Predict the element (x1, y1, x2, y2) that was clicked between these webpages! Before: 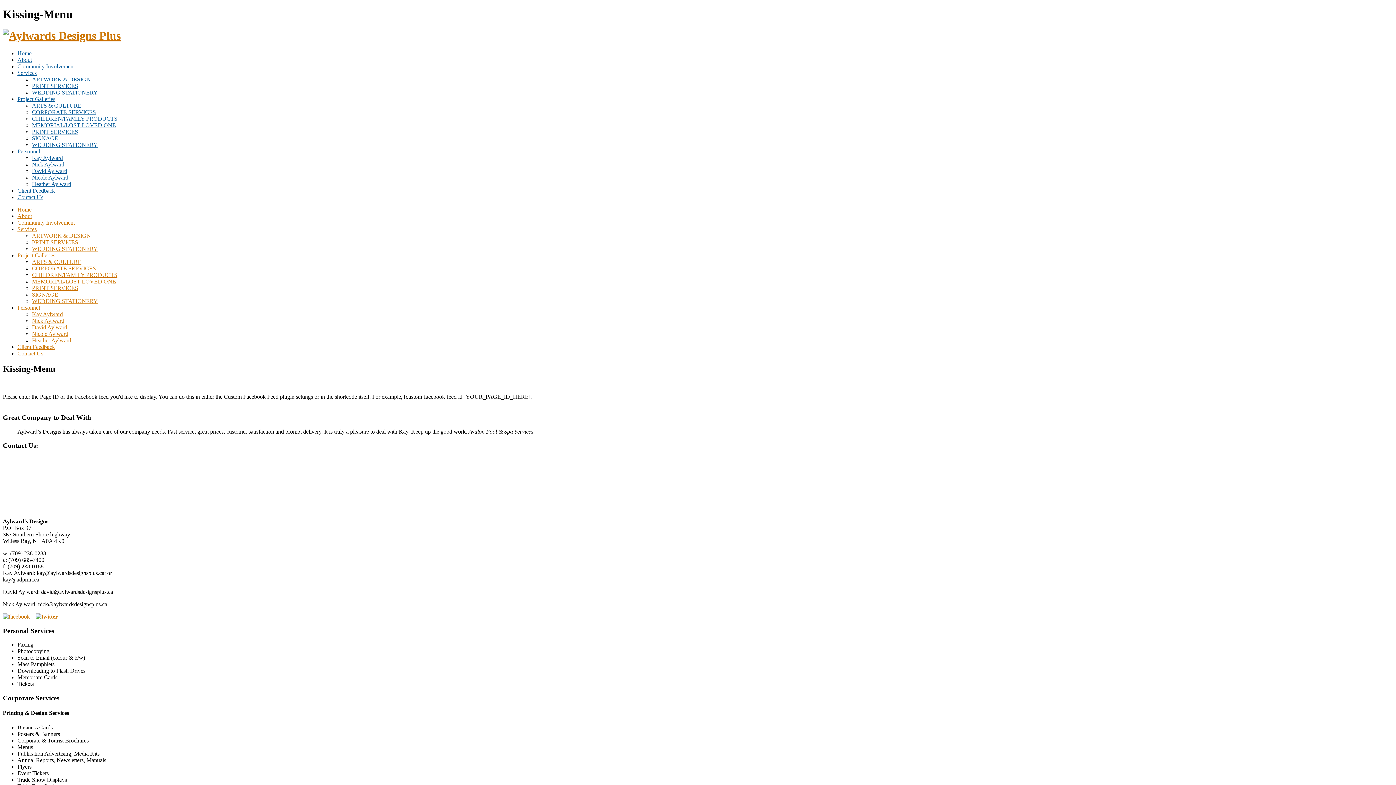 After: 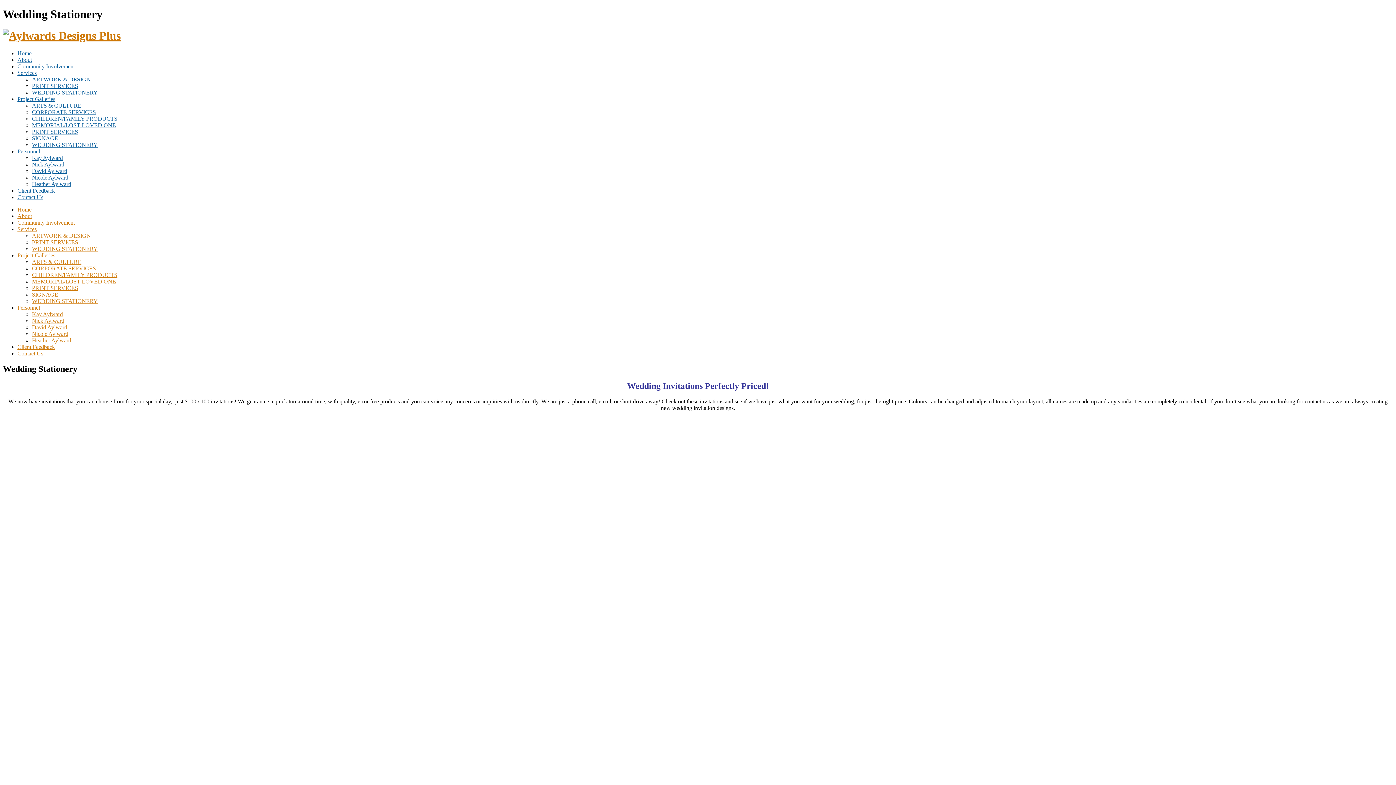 Action: label: WEDDING STATIONERY bbox: (32, 298, 97, 304)